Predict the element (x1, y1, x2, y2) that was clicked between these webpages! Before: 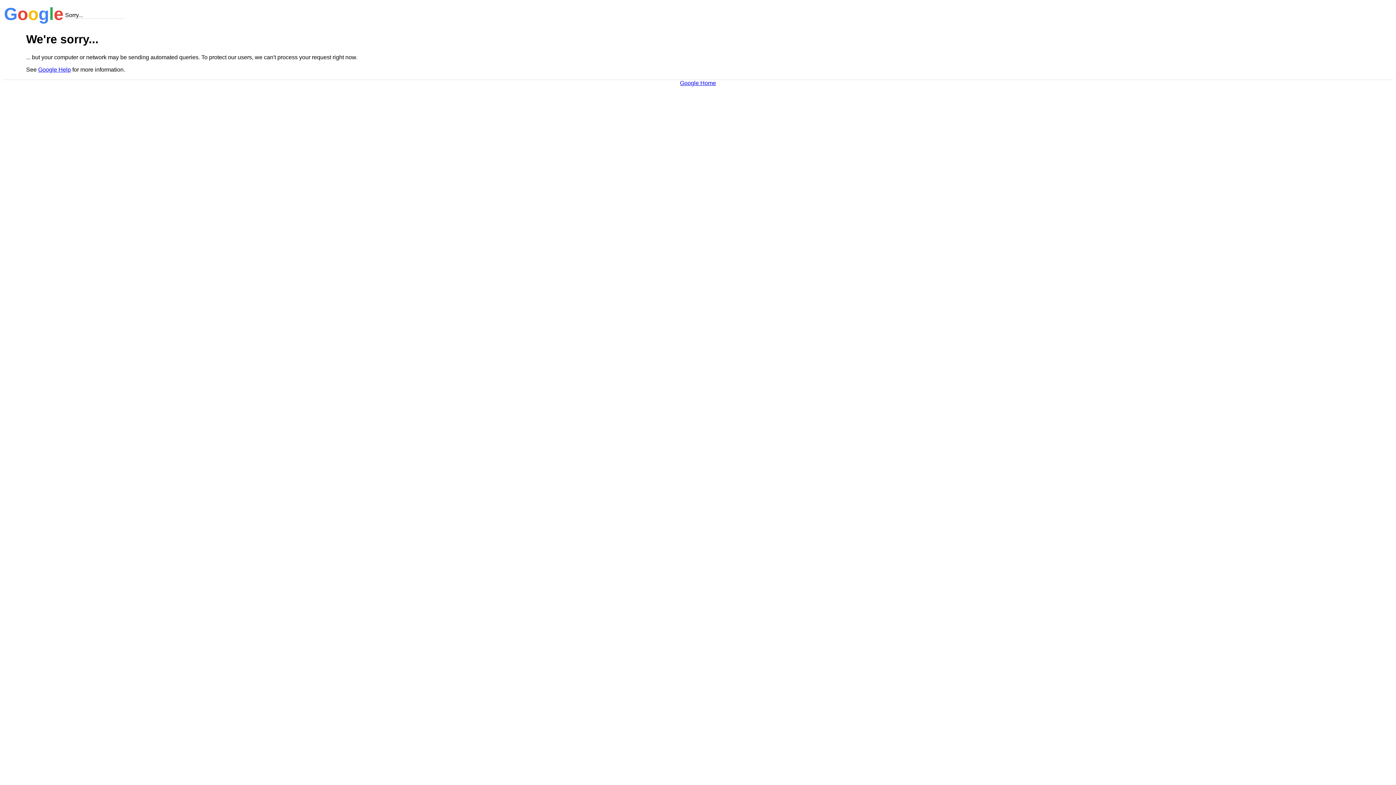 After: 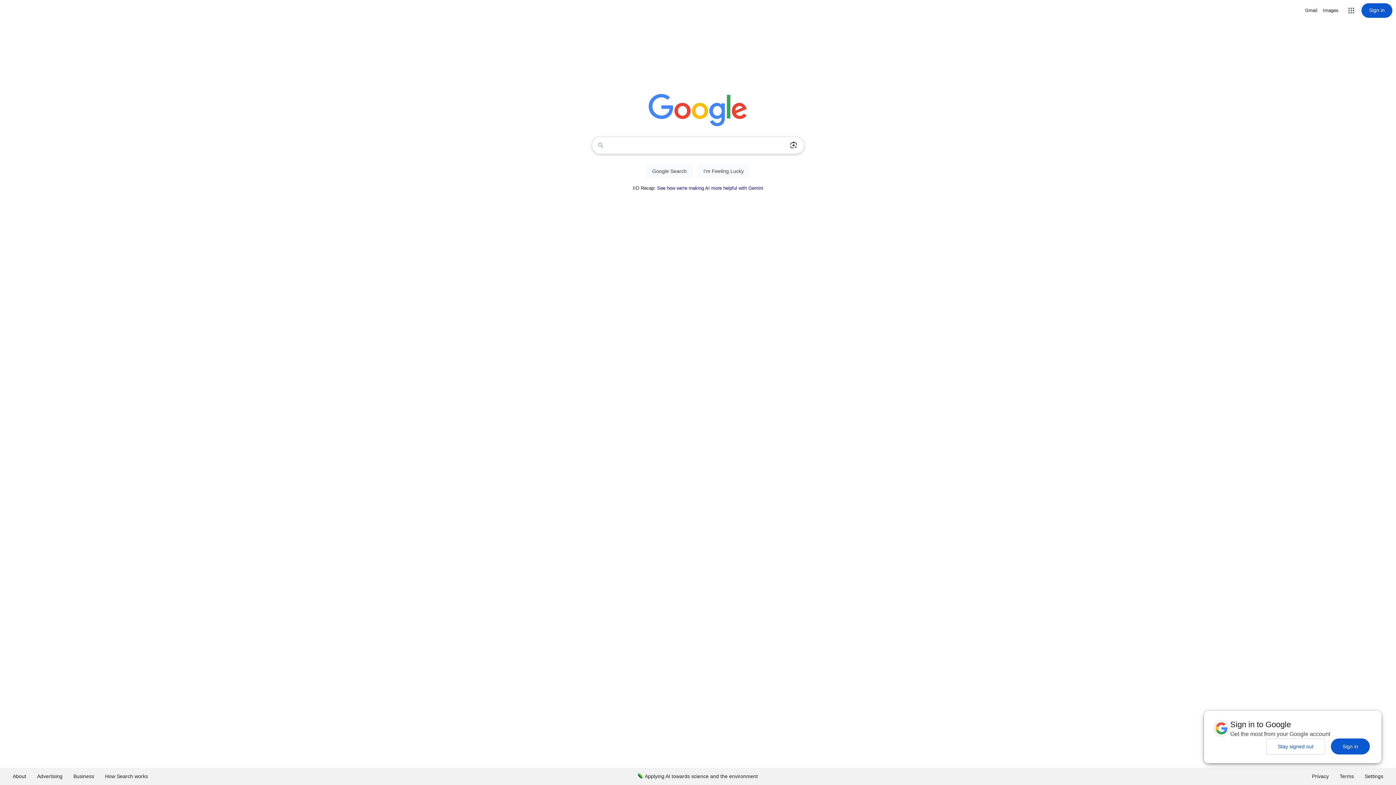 Action: bbox: (680, 79, 716, 86) label: Google Home